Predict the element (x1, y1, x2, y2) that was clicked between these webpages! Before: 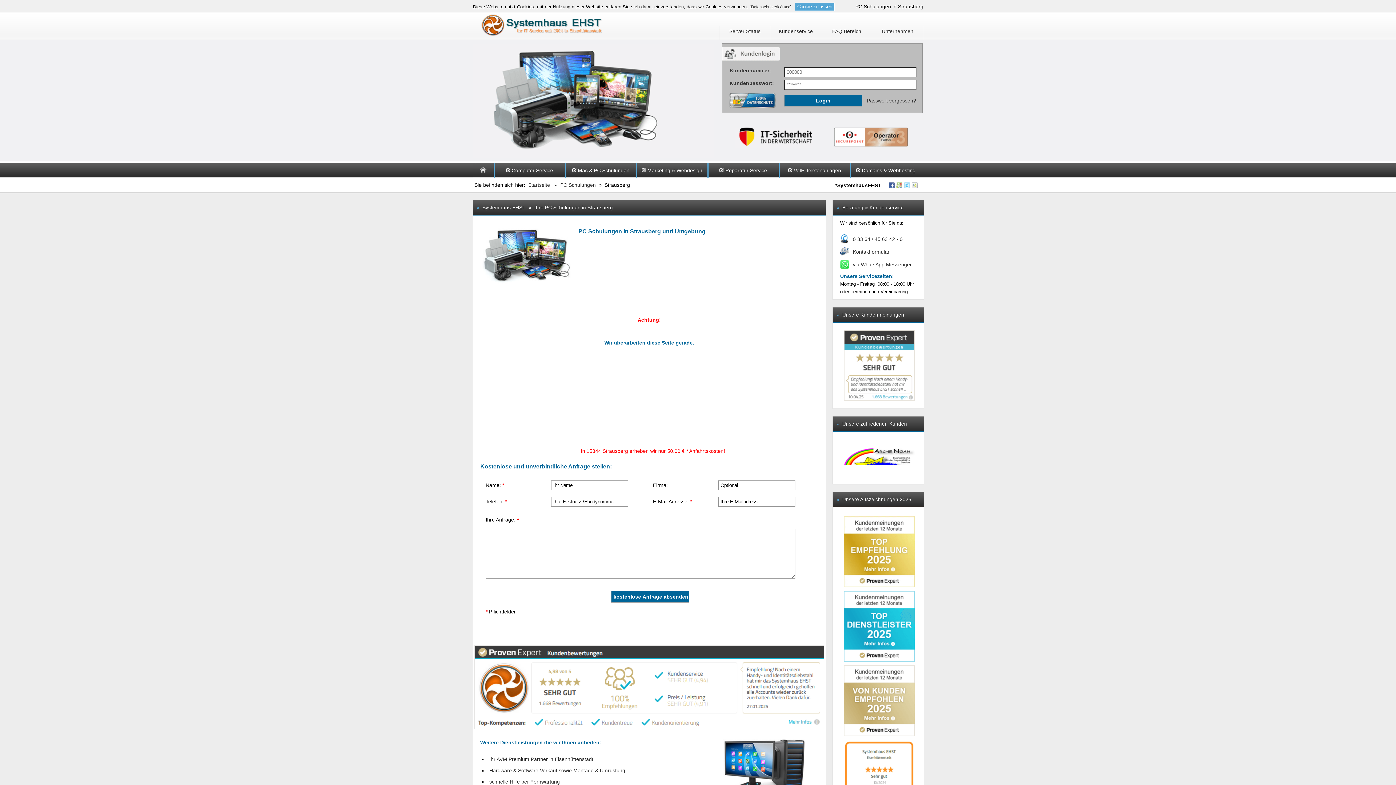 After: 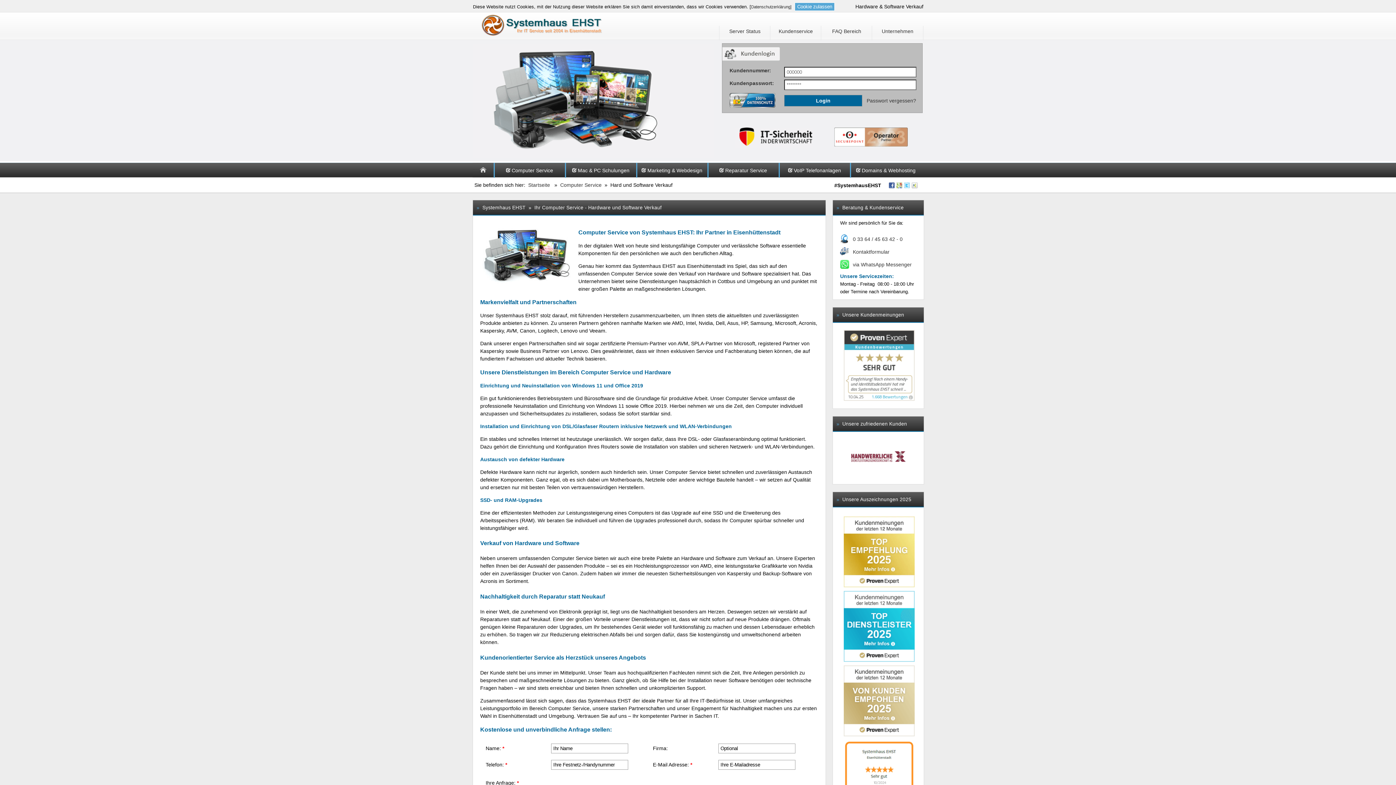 Action: label: Hardware & Software Verkauf sowie Montage & Umrüstung bbox: (489, 767, 625, 773)